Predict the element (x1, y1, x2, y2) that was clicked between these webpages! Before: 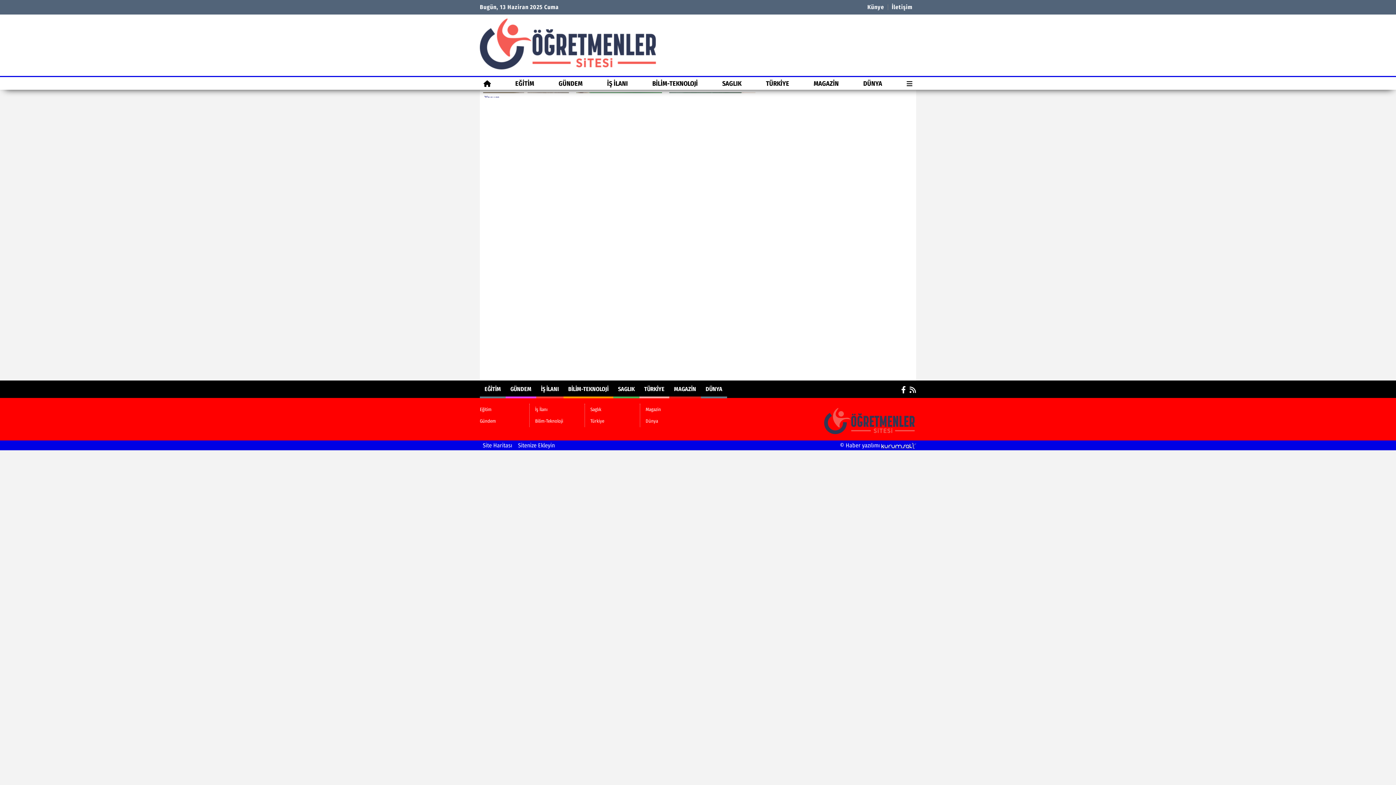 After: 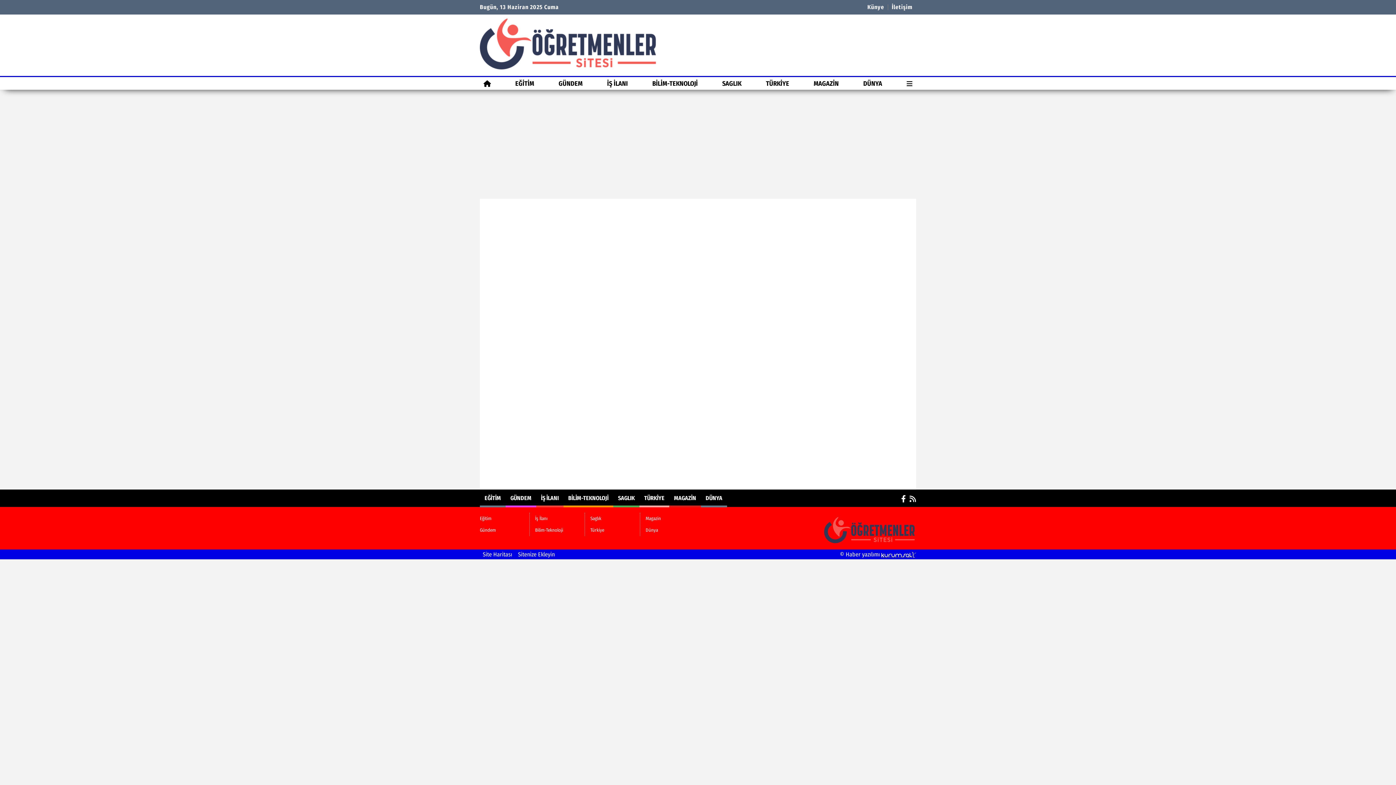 Action: label: Dünya bbox: (645, 415, 689, 427)